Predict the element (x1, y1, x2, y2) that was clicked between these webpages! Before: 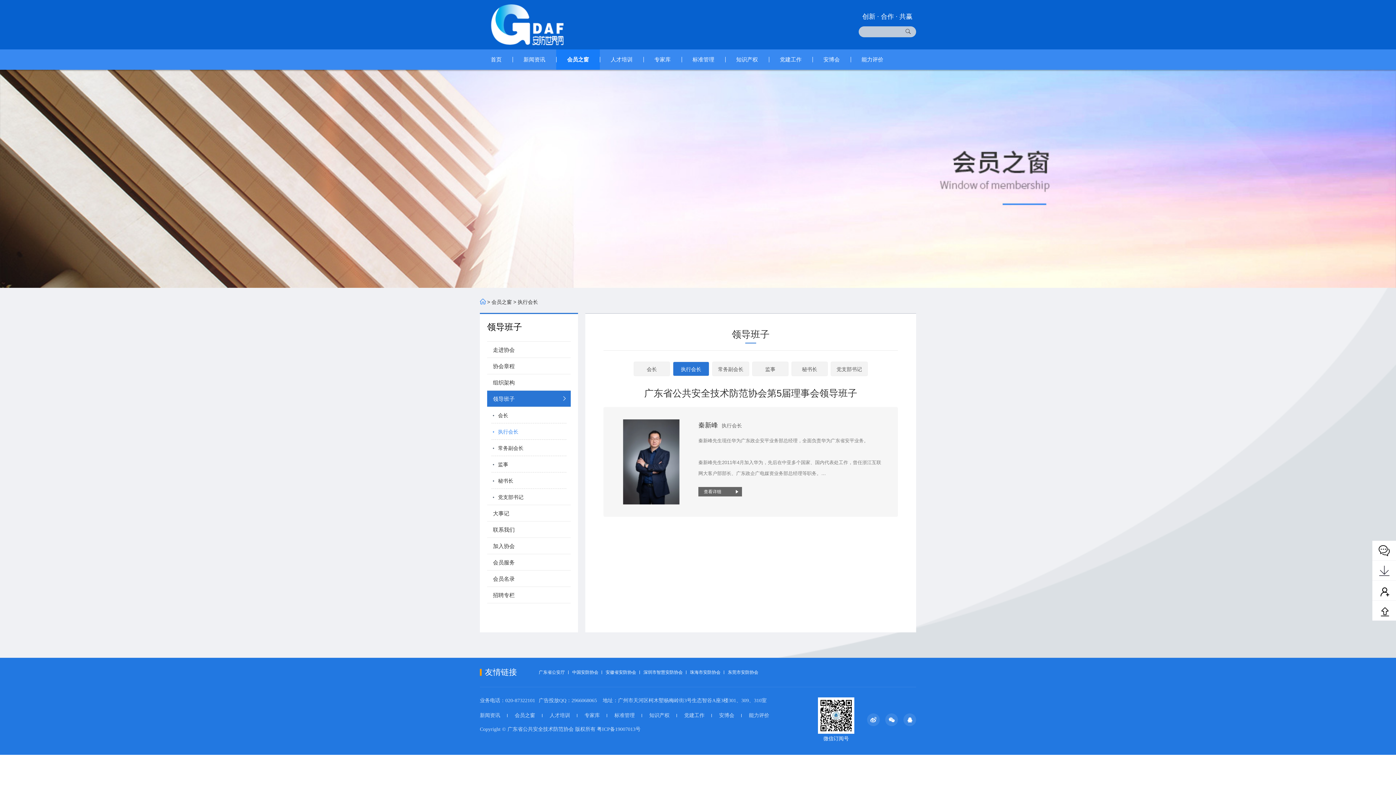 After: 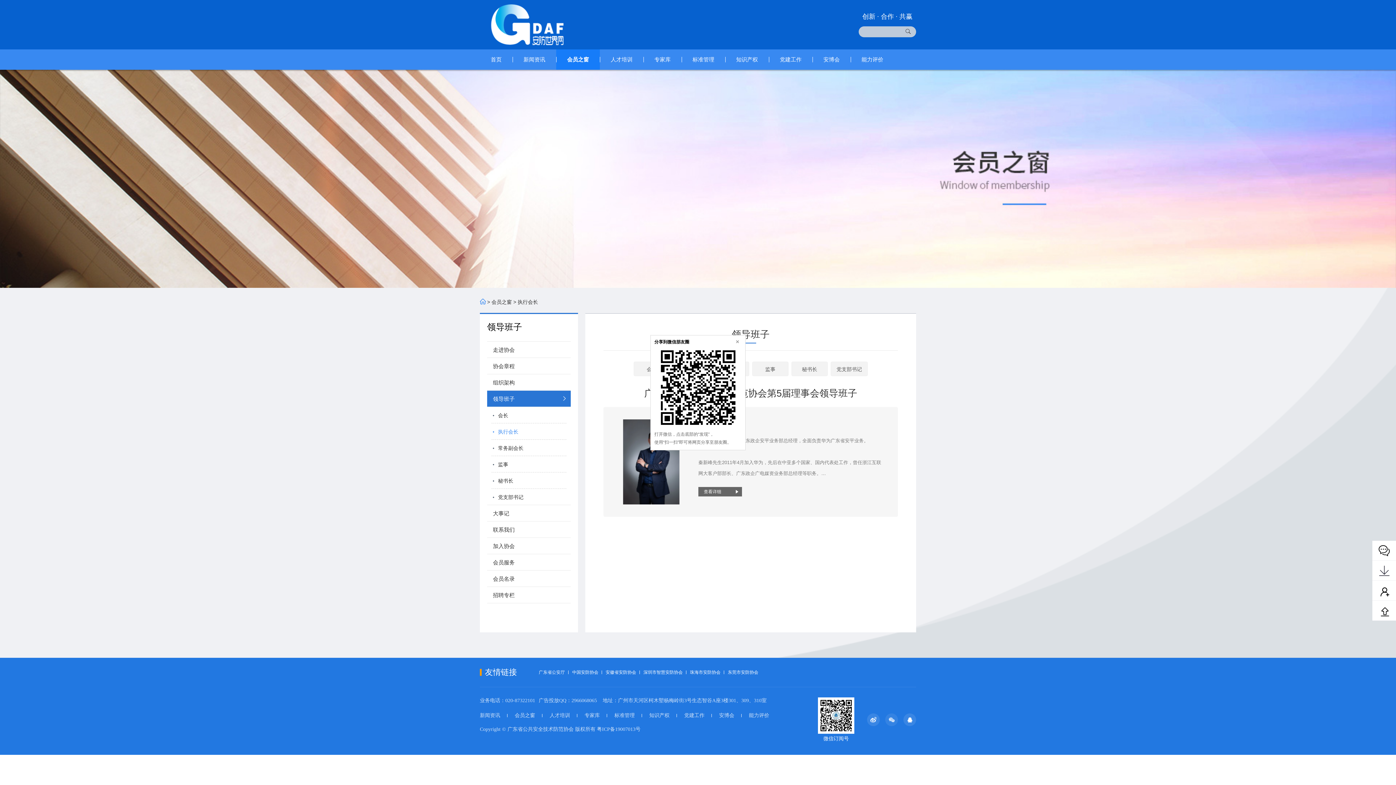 Action: bbox: (885, 713, 898, 726)